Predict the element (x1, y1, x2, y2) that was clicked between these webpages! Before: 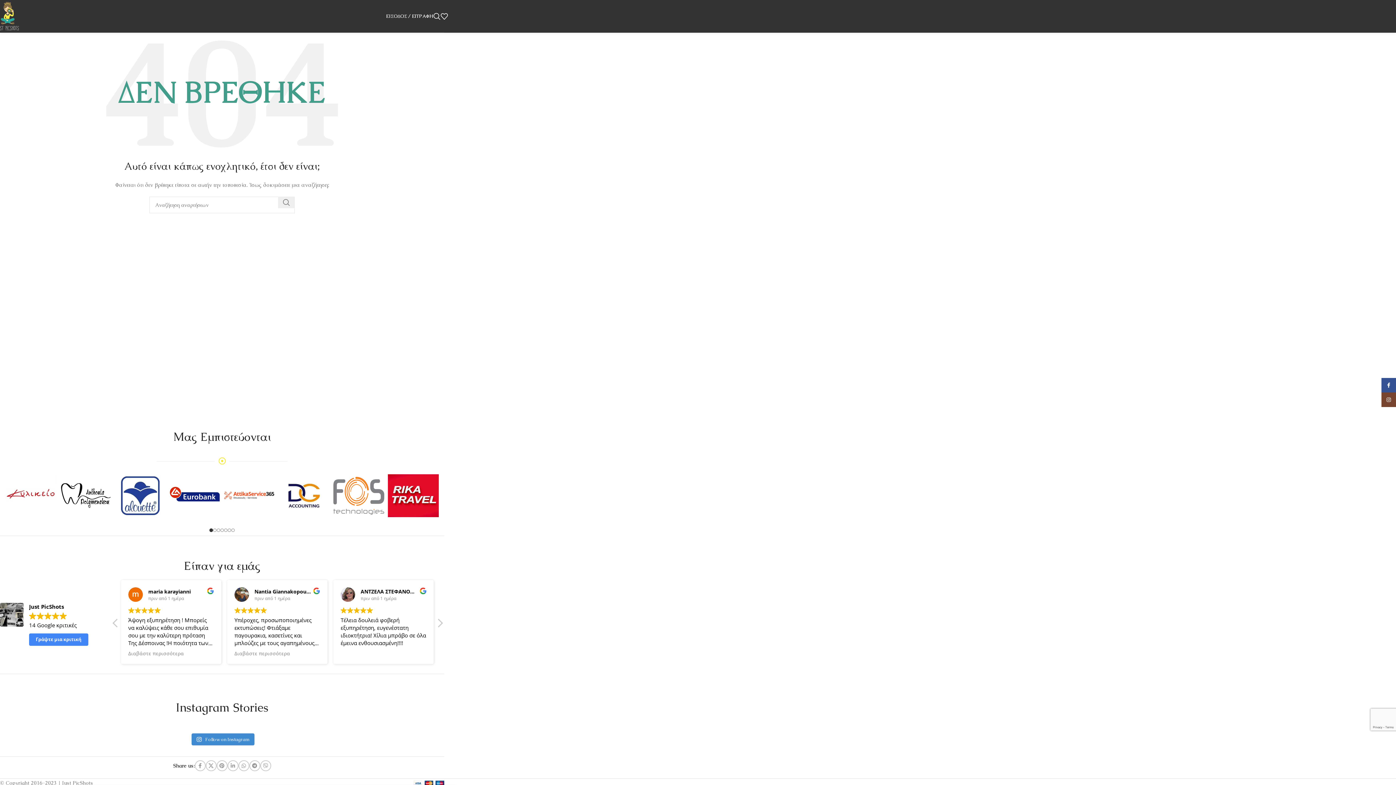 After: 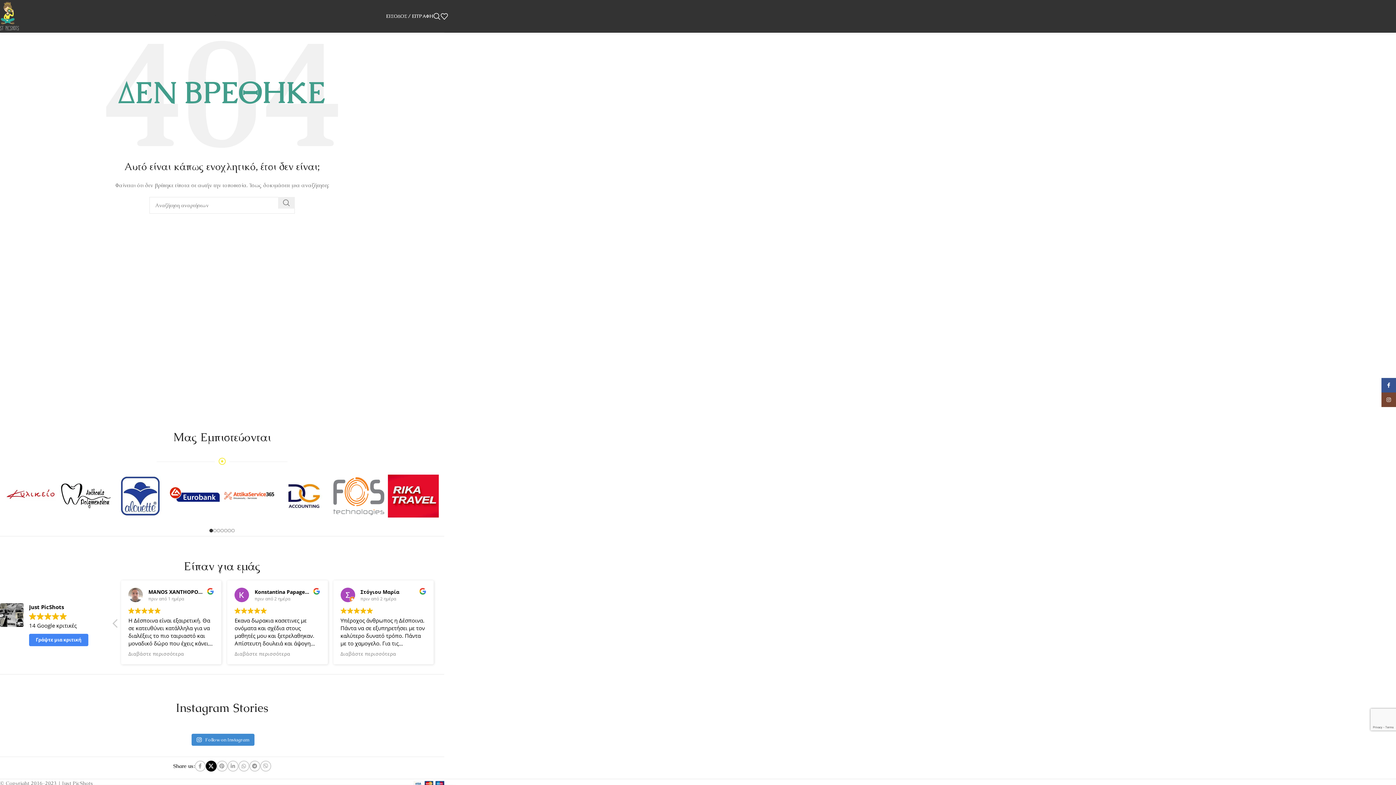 Action: bbox: (205, 760, 216, 771) label: X social link